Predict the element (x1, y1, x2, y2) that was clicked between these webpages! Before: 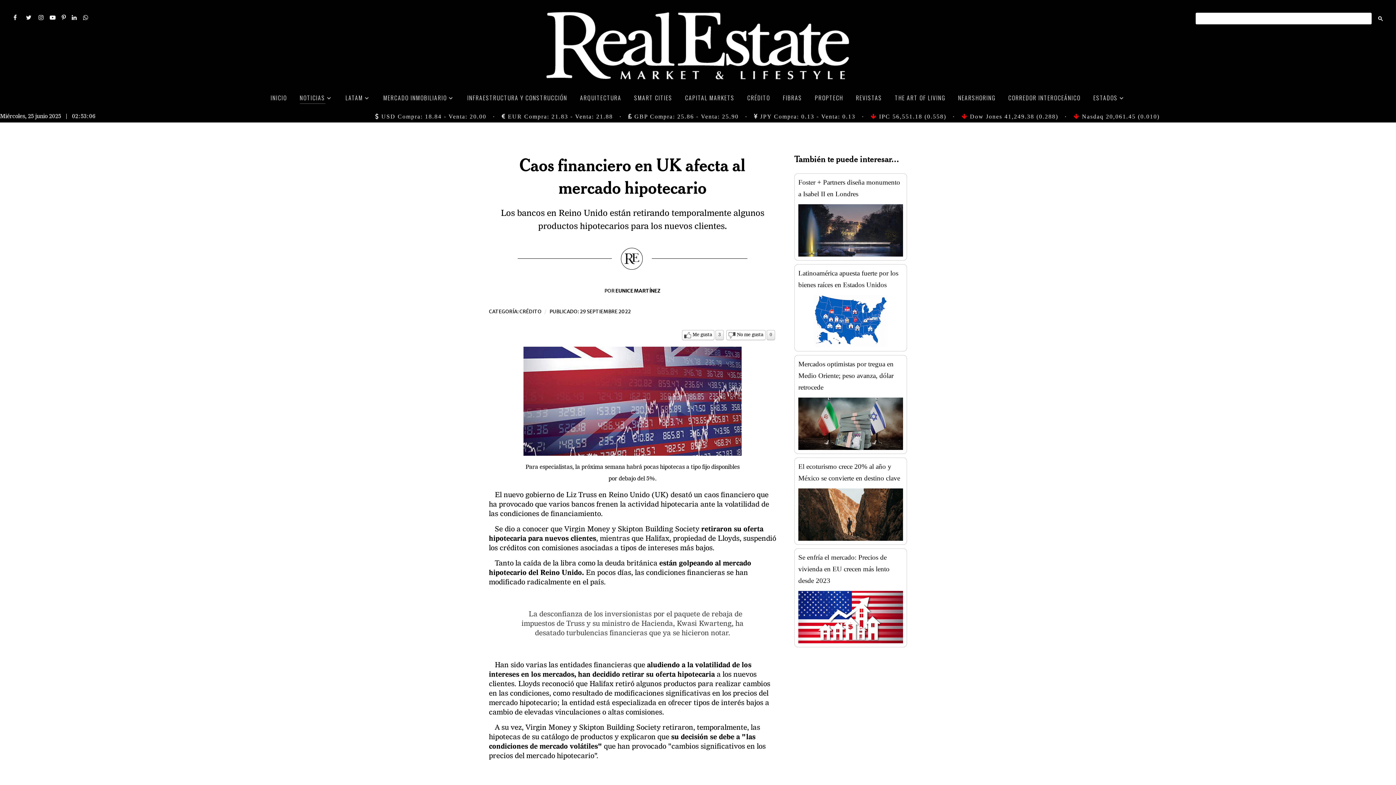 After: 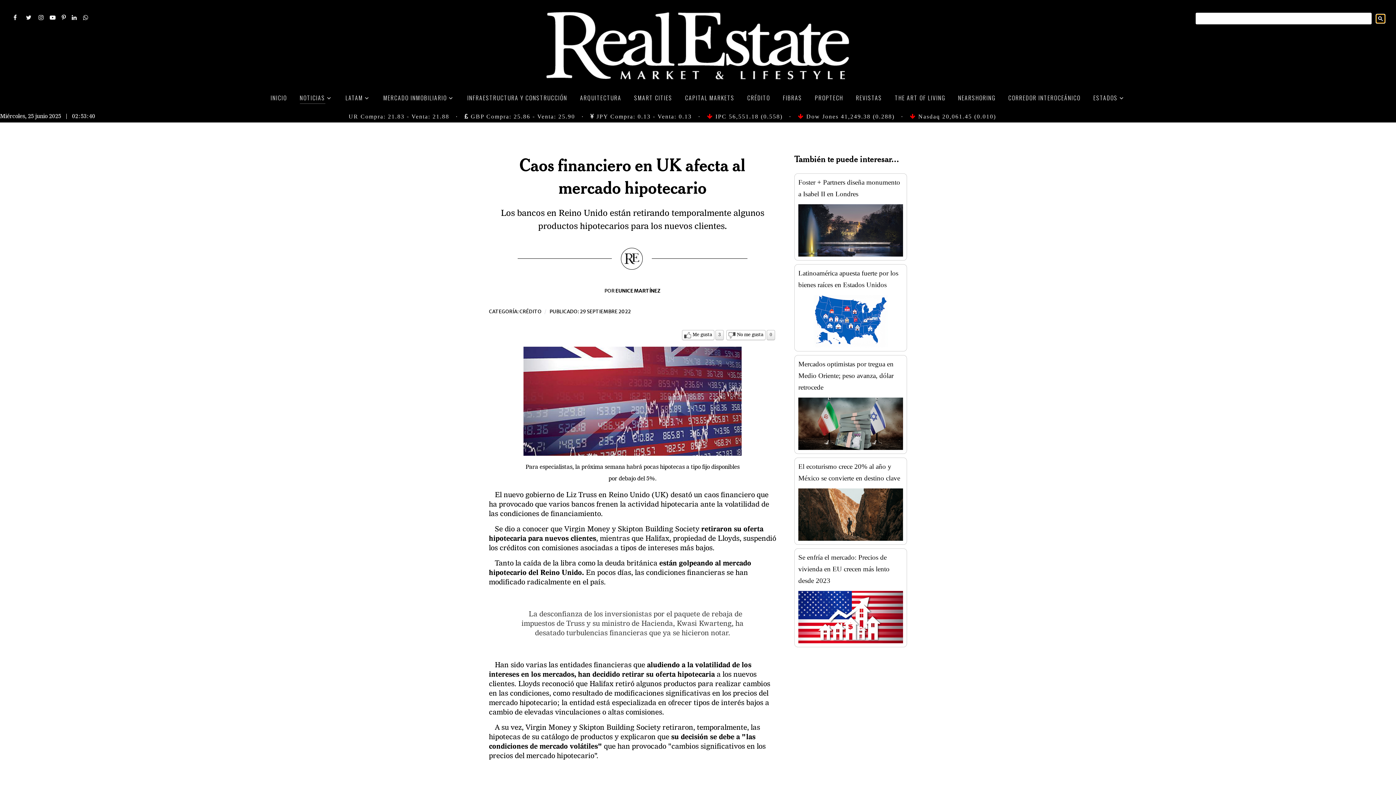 Action: bbox: (1376, 14, 1385, 23)